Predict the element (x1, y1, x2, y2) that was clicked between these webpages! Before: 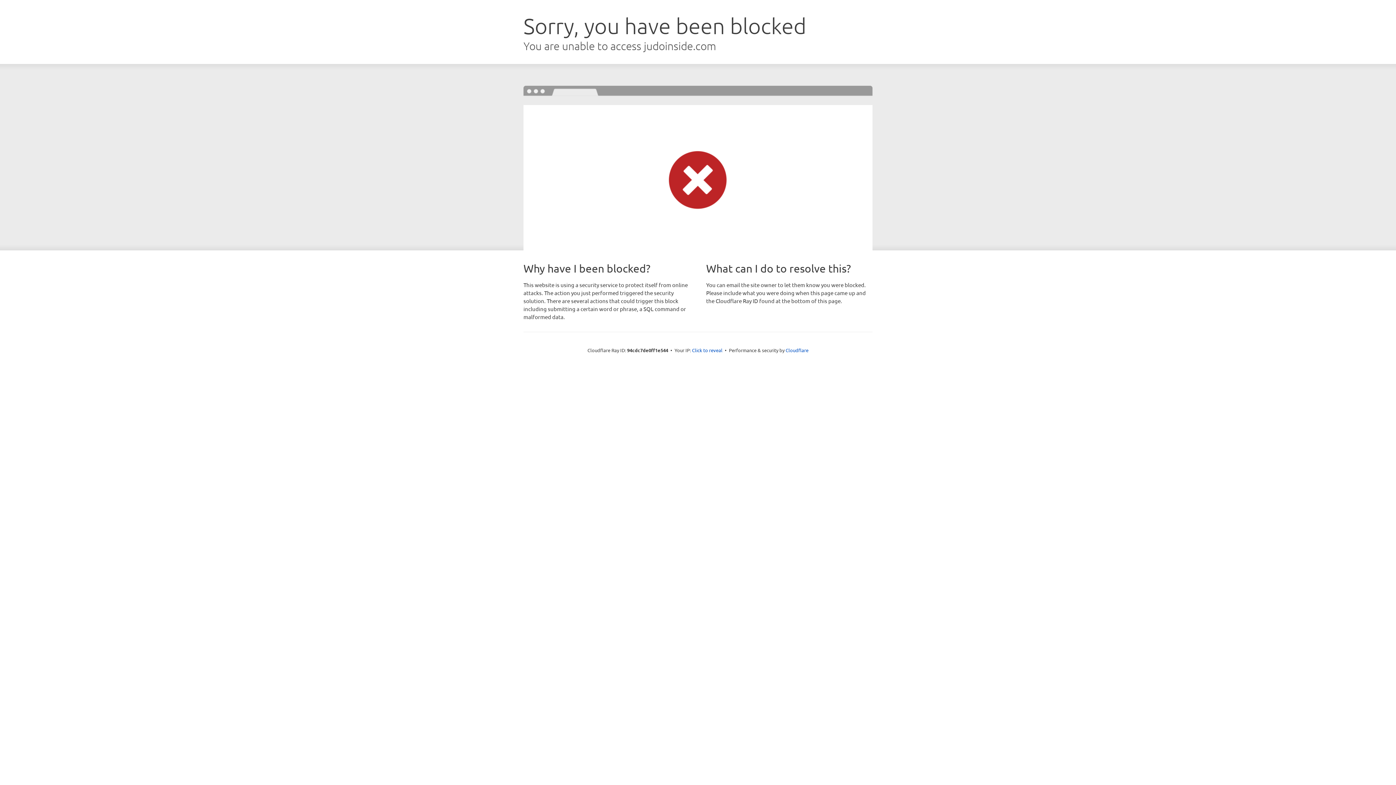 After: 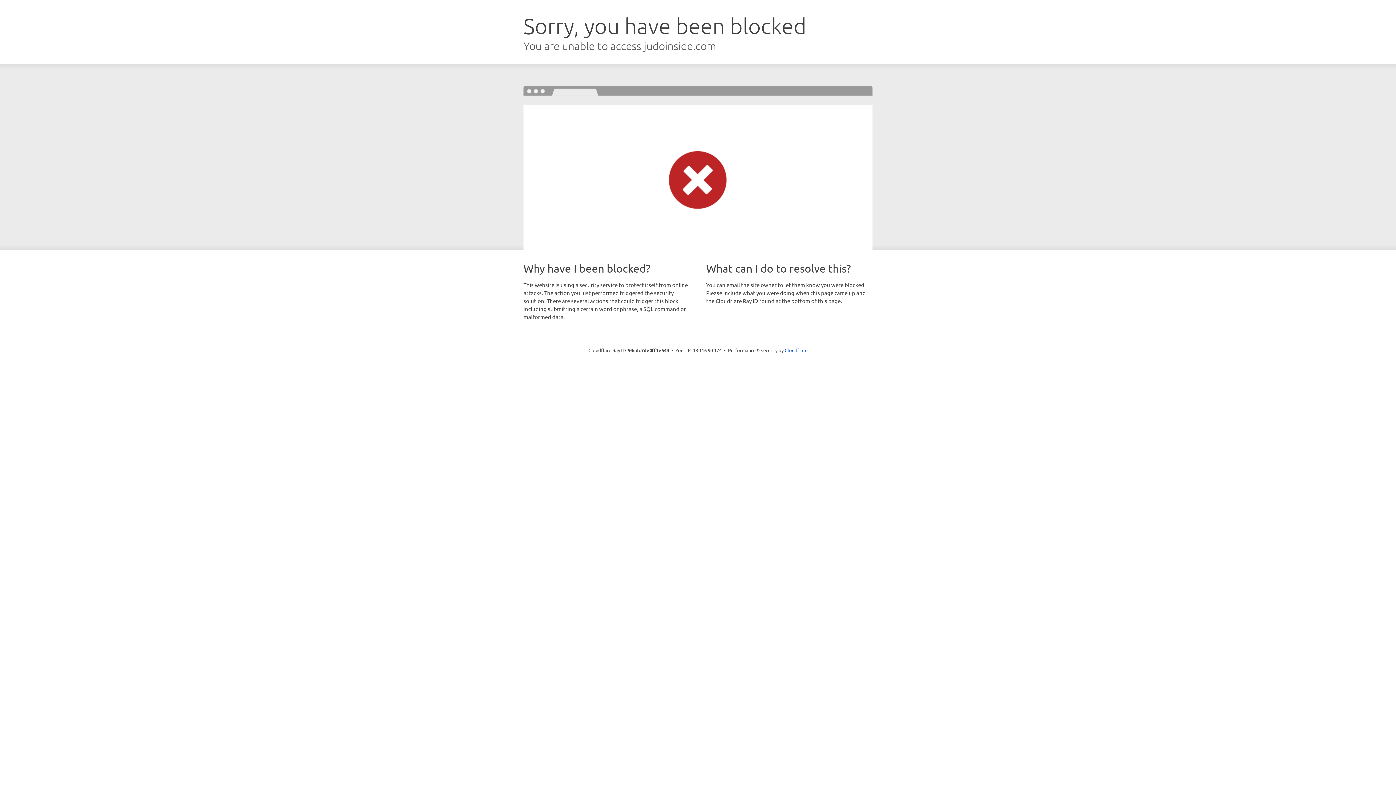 Action: bbox: (692, 346, 722, 353) label: Click to reveal